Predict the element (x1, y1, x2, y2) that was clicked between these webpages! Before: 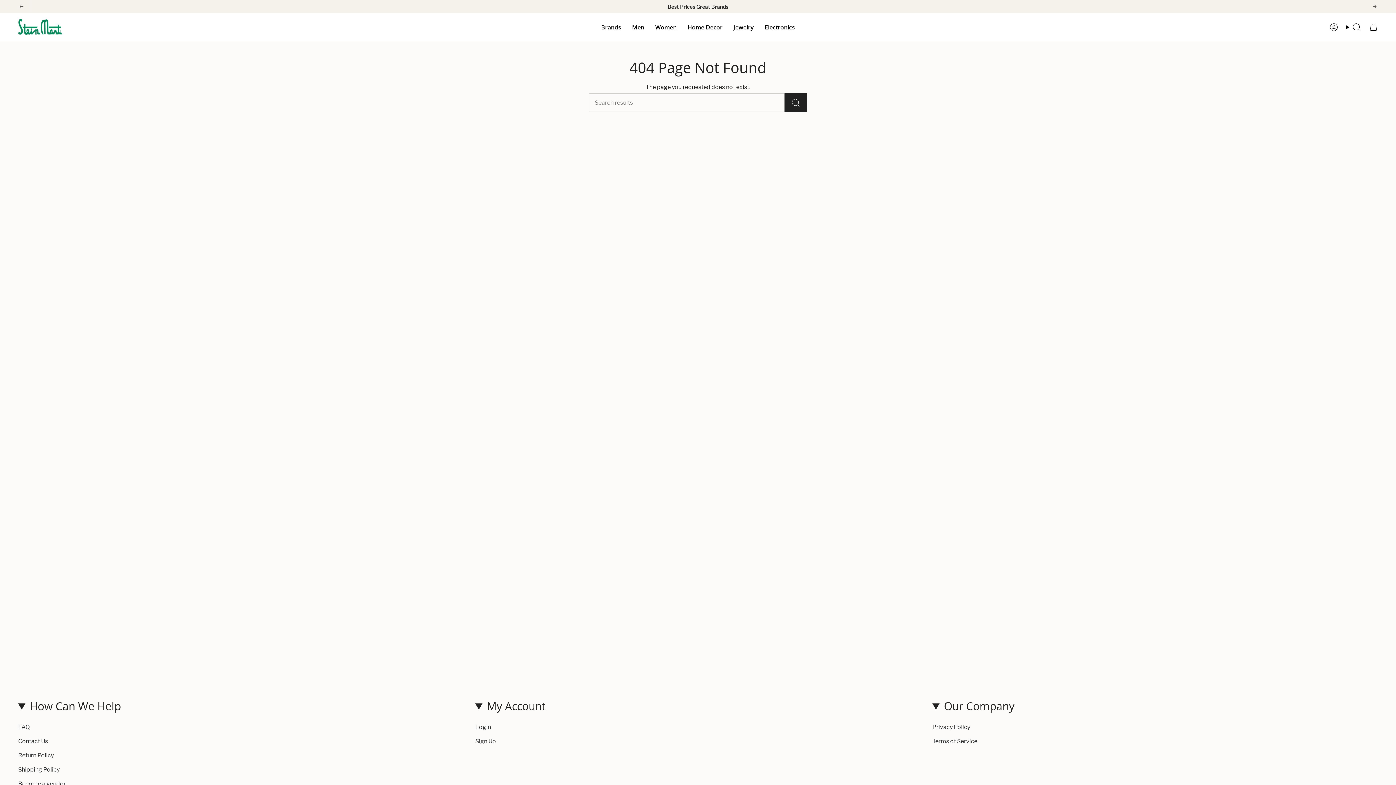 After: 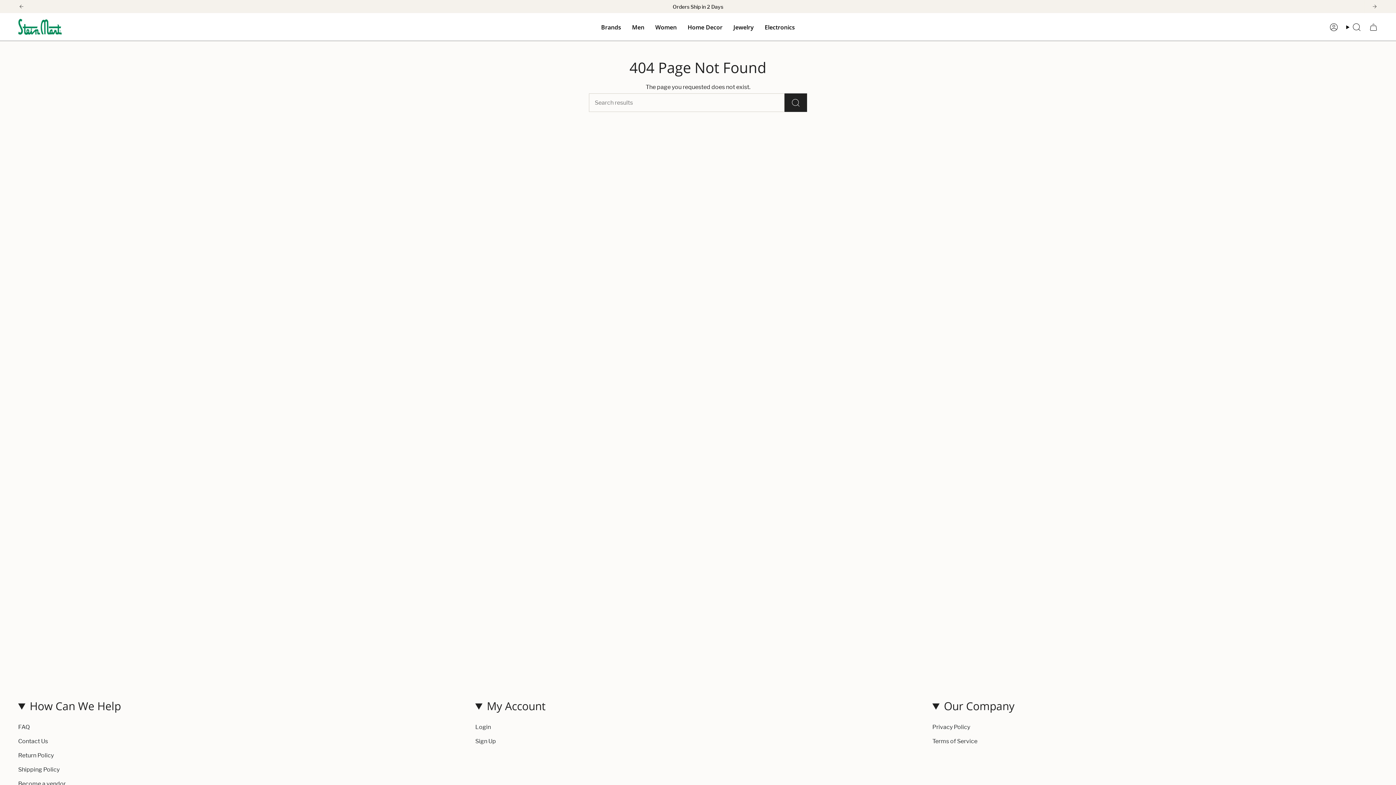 Action: bbox: (1371, 3, 1378, 9) label: Next